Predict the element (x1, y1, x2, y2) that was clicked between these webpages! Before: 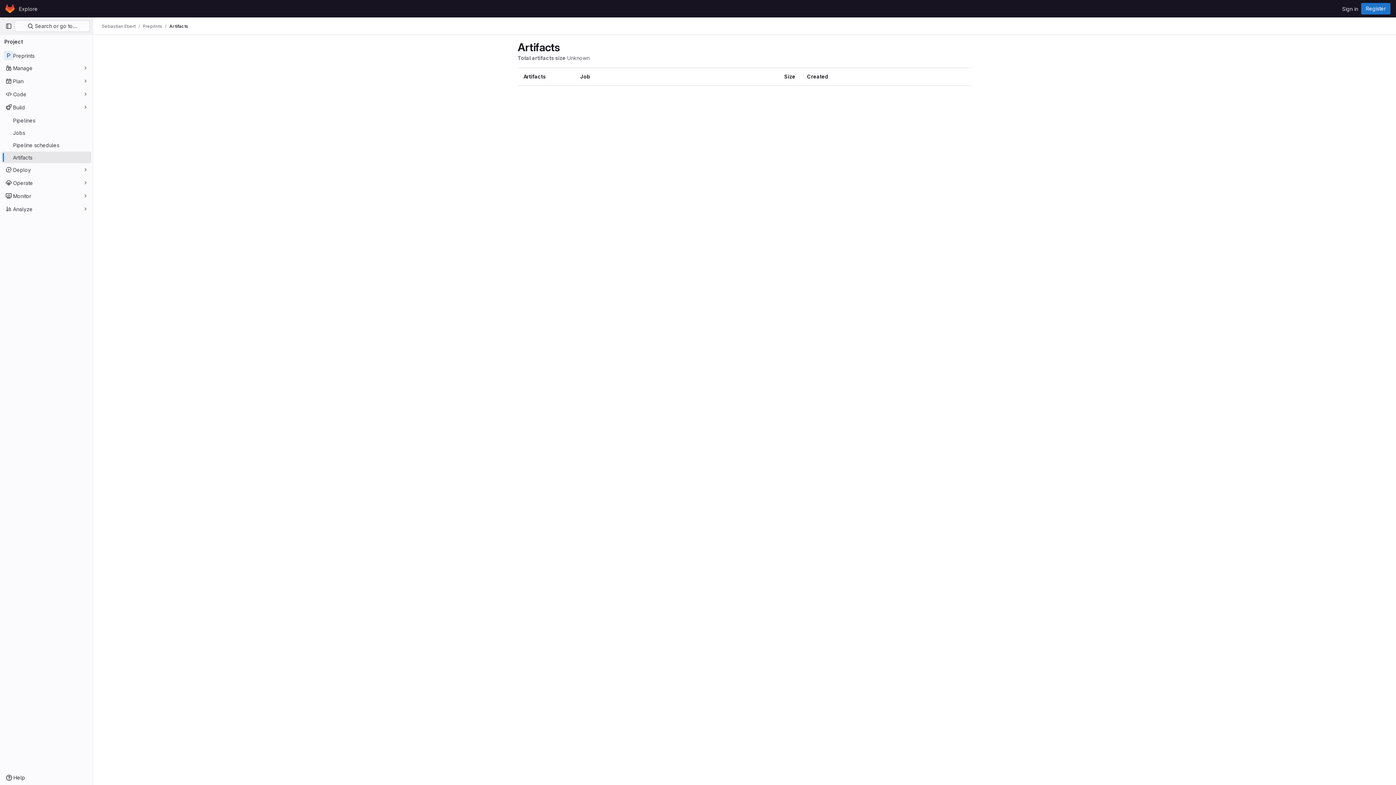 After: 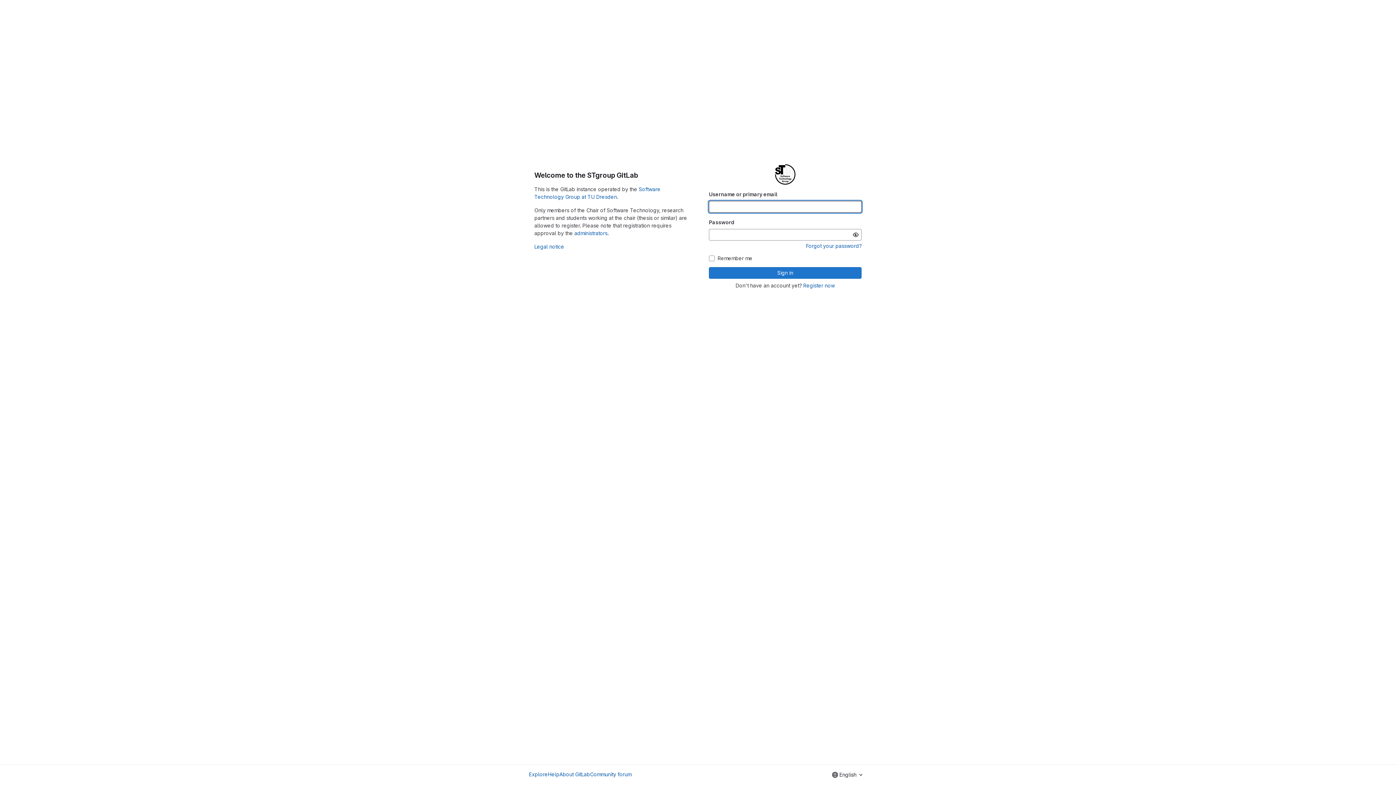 Action: bbox: (1339, 2, 1361, 14) label: Sign in